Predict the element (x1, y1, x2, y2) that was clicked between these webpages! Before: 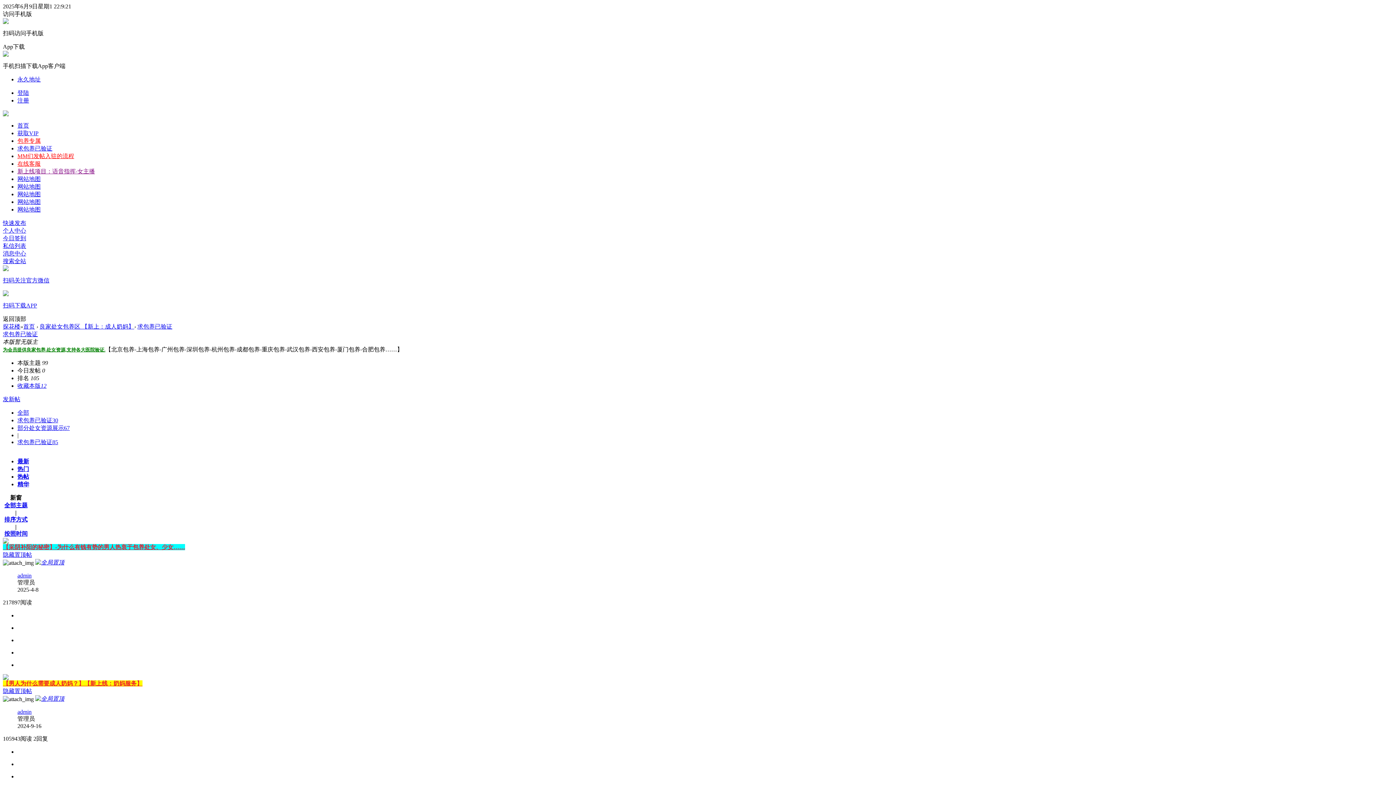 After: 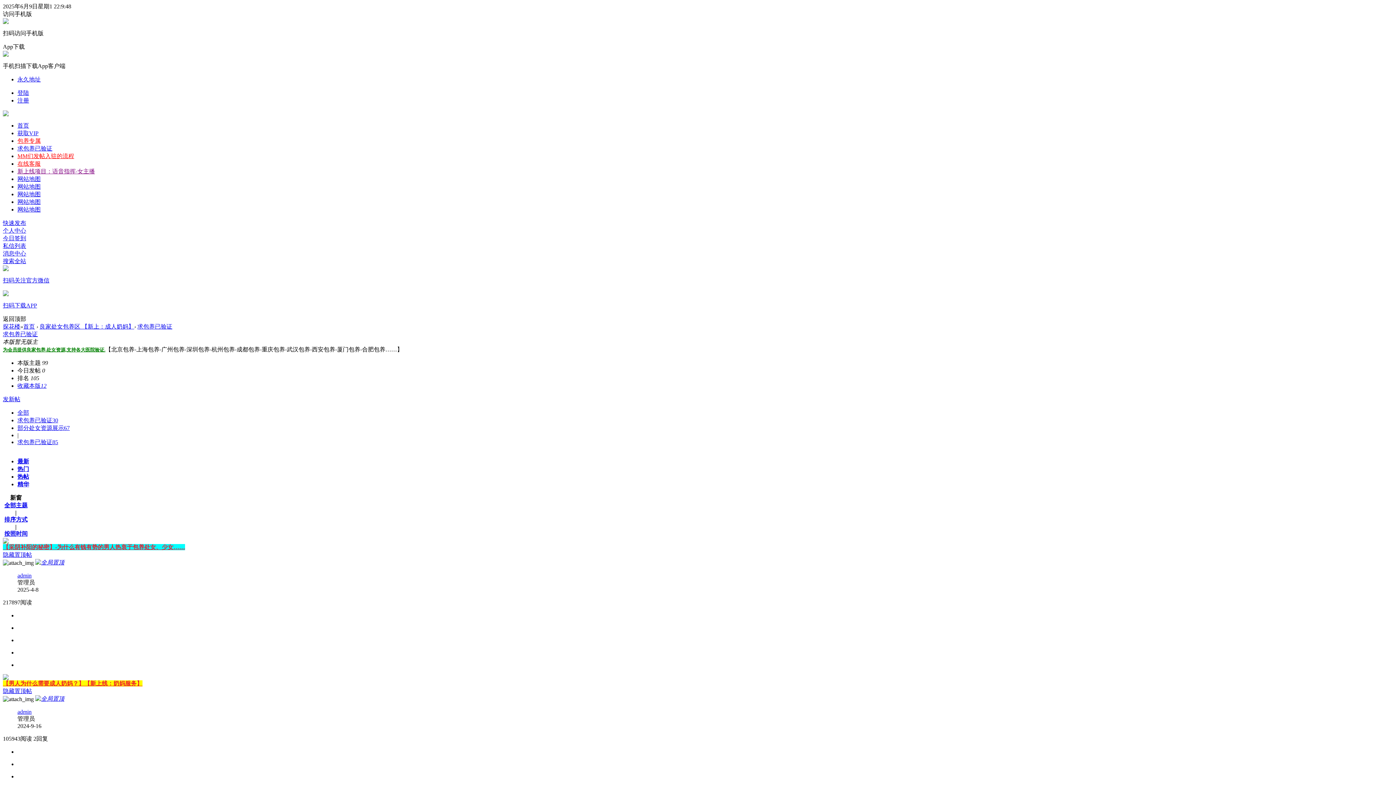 Action: label: 扫码下载APP bbox: (2, 290, 1393, 309)